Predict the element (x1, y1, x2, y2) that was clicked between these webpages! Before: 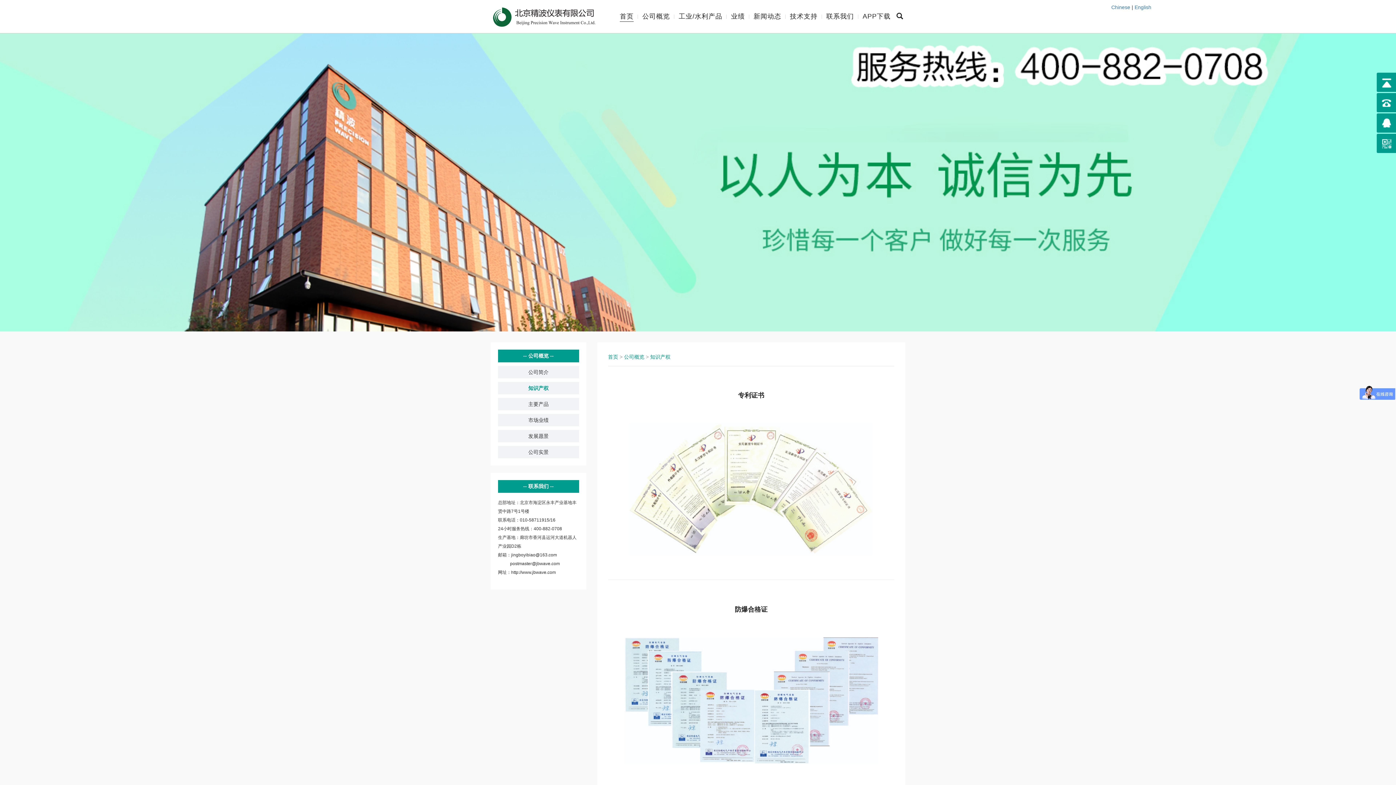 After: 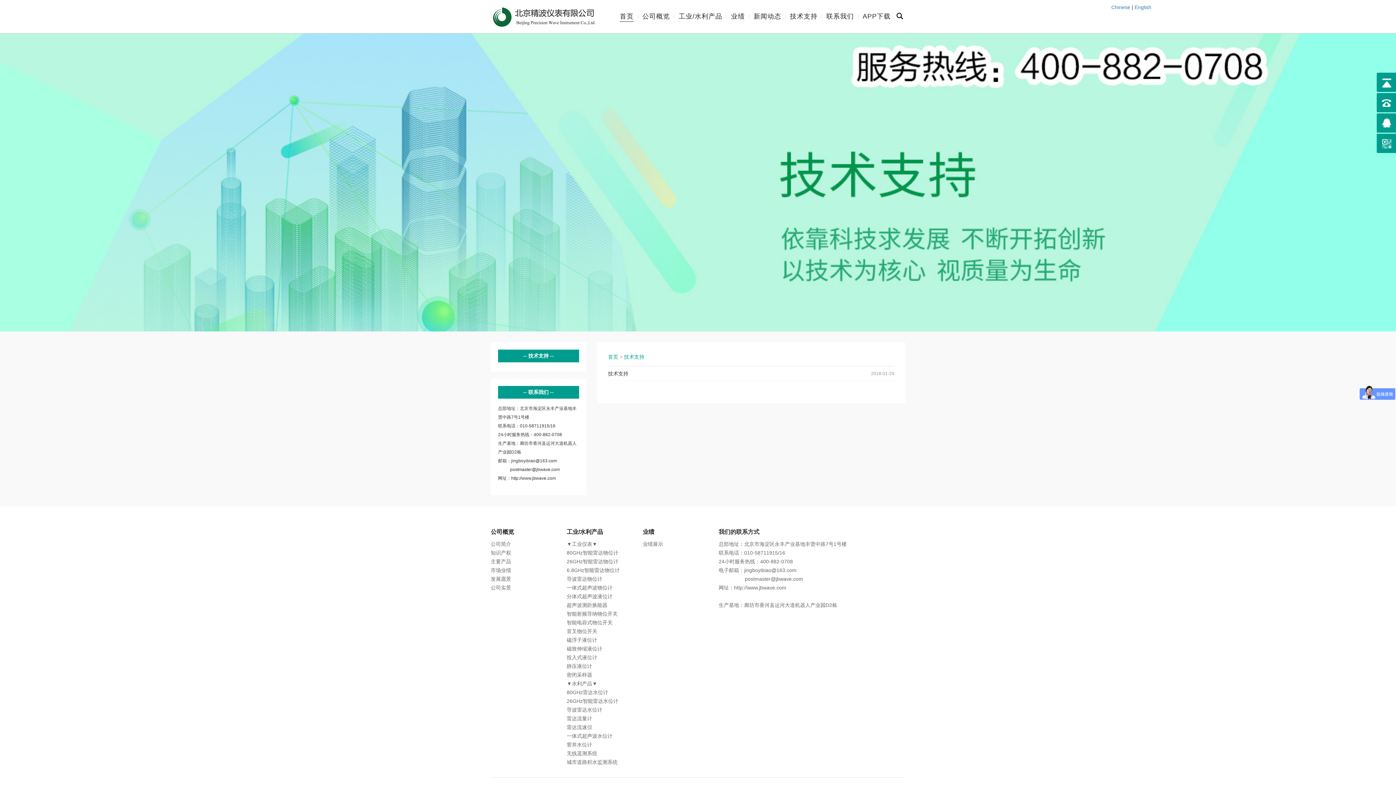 Action: label: 技术支持 bbox: (790, 12, 817, 21)